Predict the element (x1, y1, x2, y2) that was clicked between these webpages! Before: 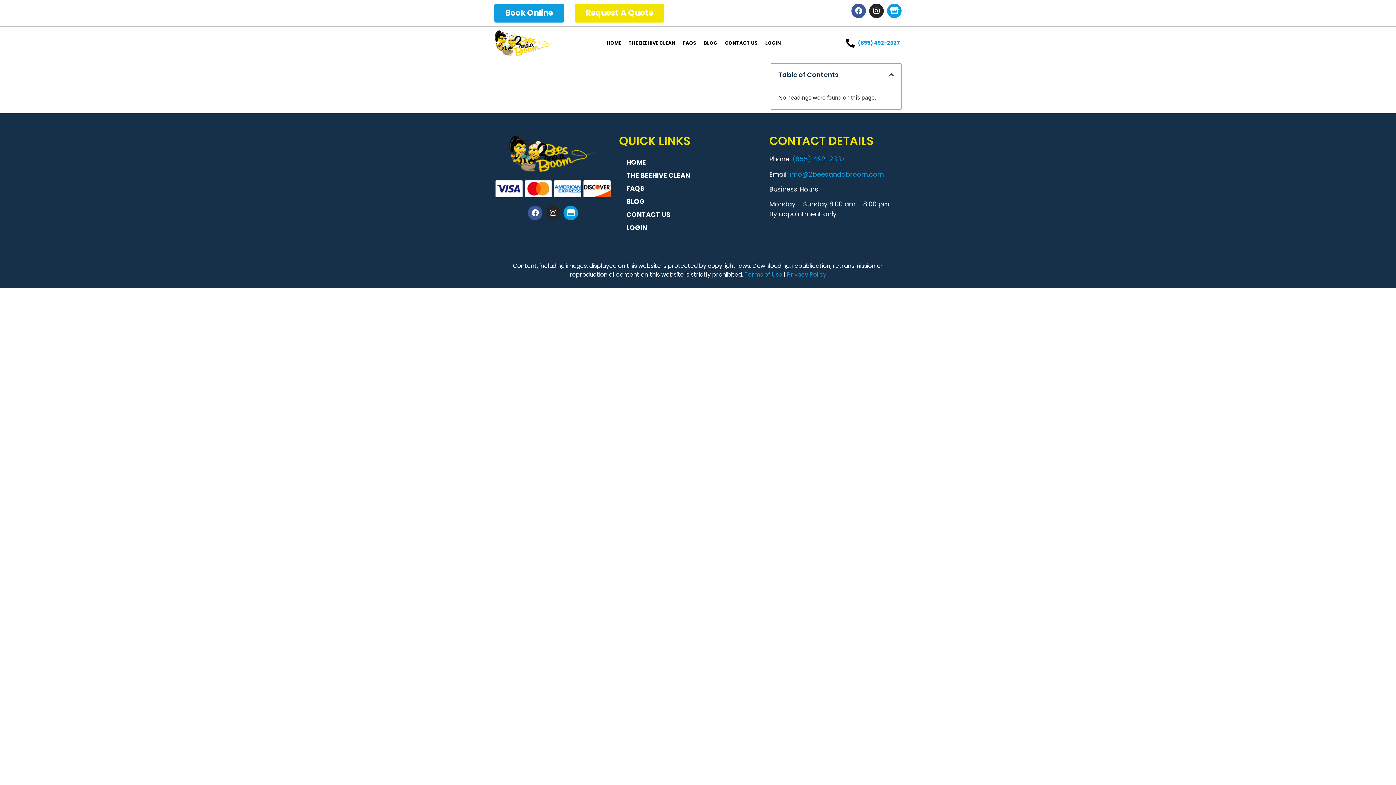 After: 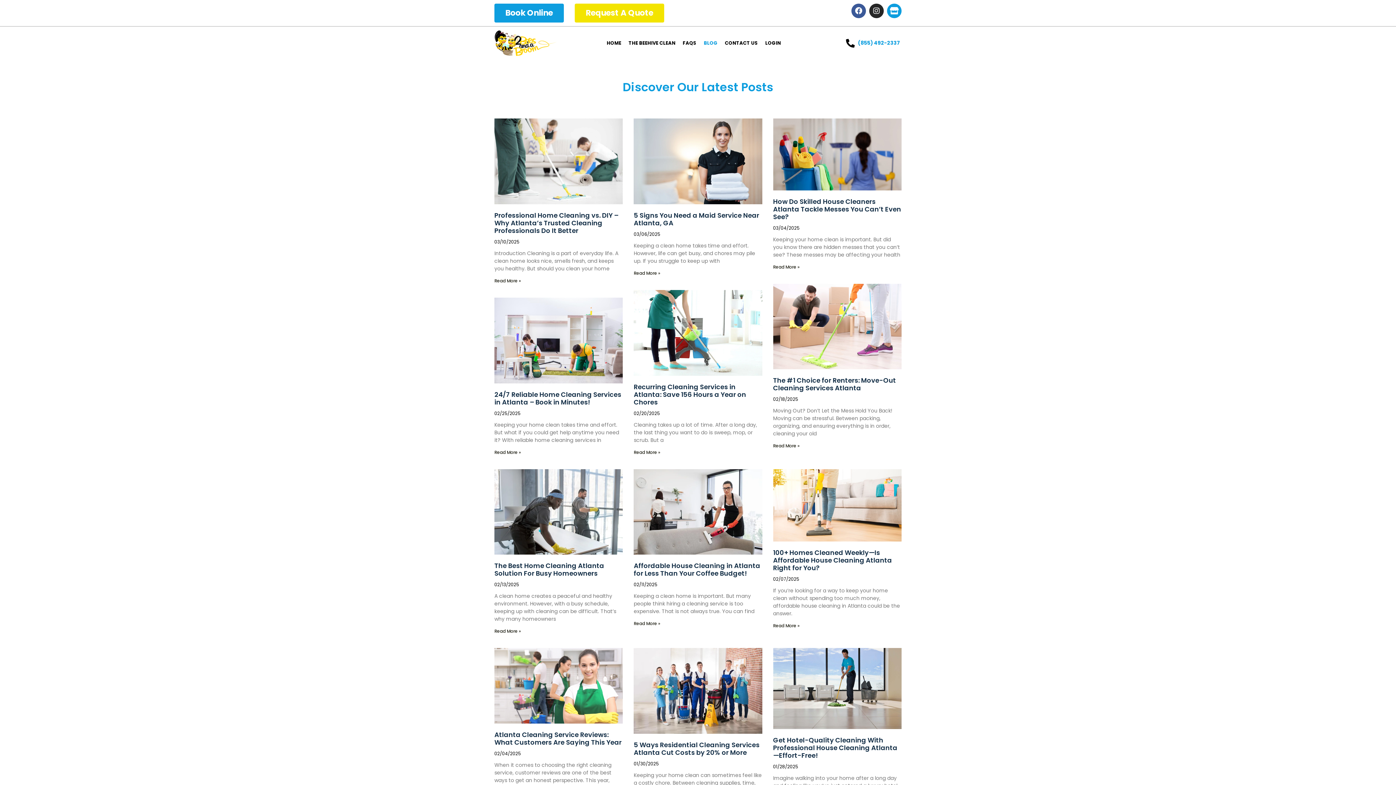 Action: bbox: (696, 34, 725, 51) label: BLOG